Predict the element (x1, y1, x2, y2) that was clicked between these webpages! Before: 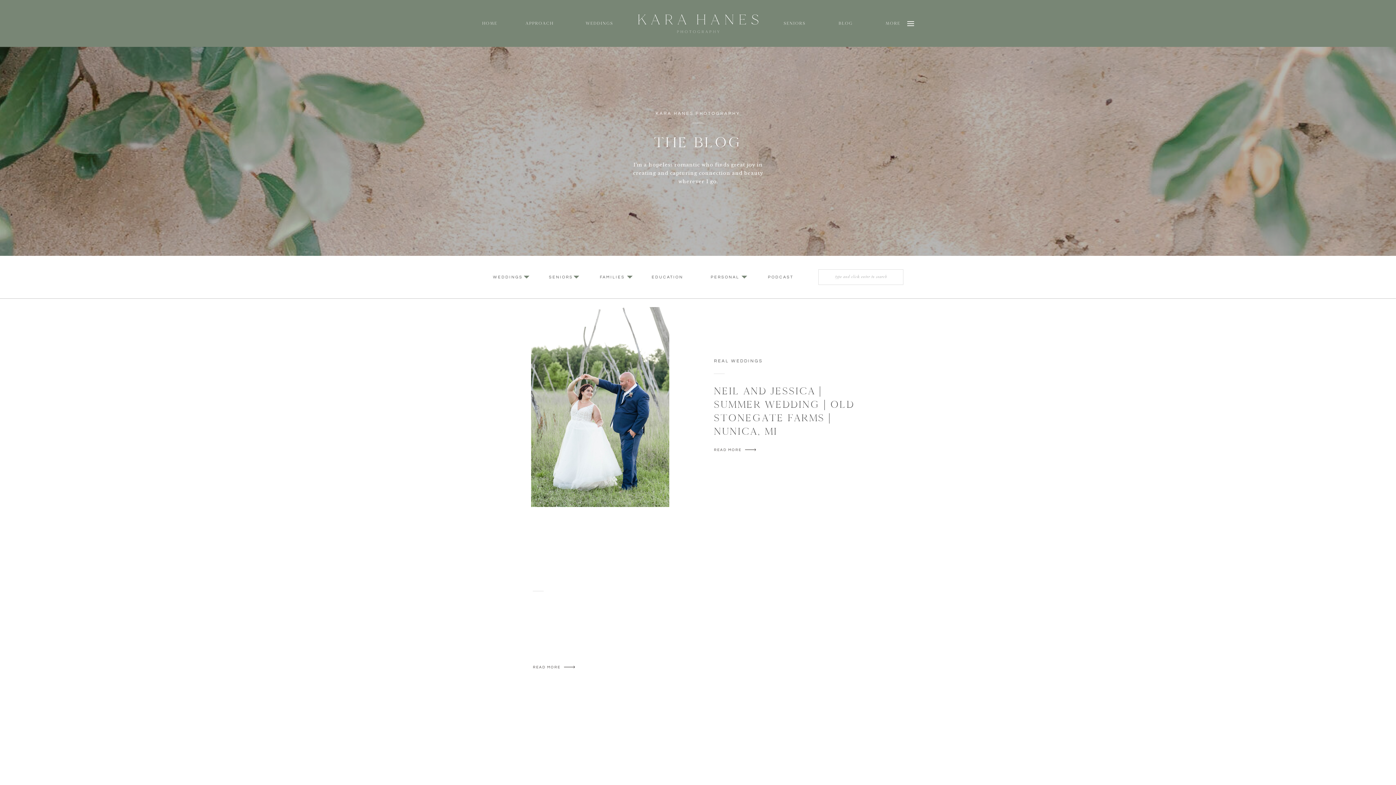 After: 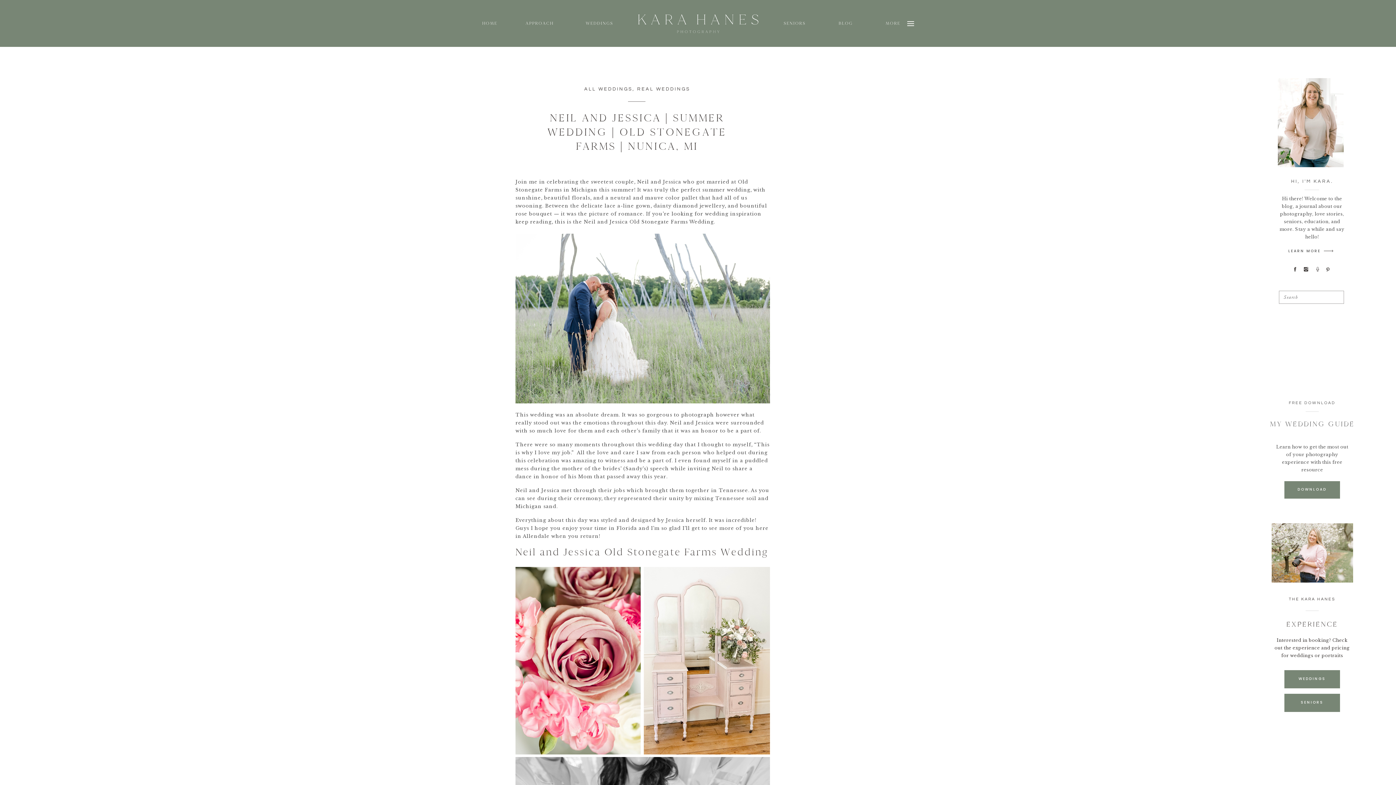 Action: bbox: (531, 307, 669, 507)